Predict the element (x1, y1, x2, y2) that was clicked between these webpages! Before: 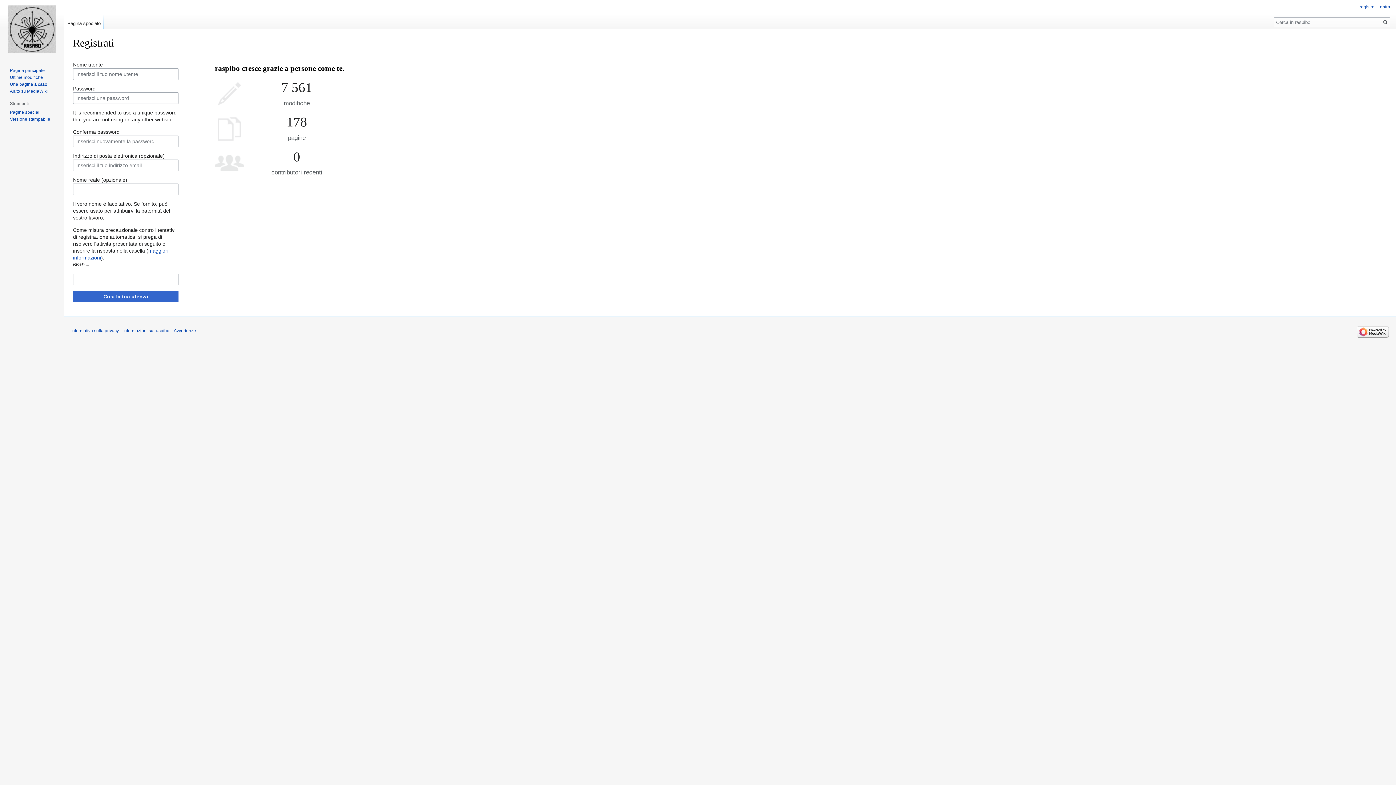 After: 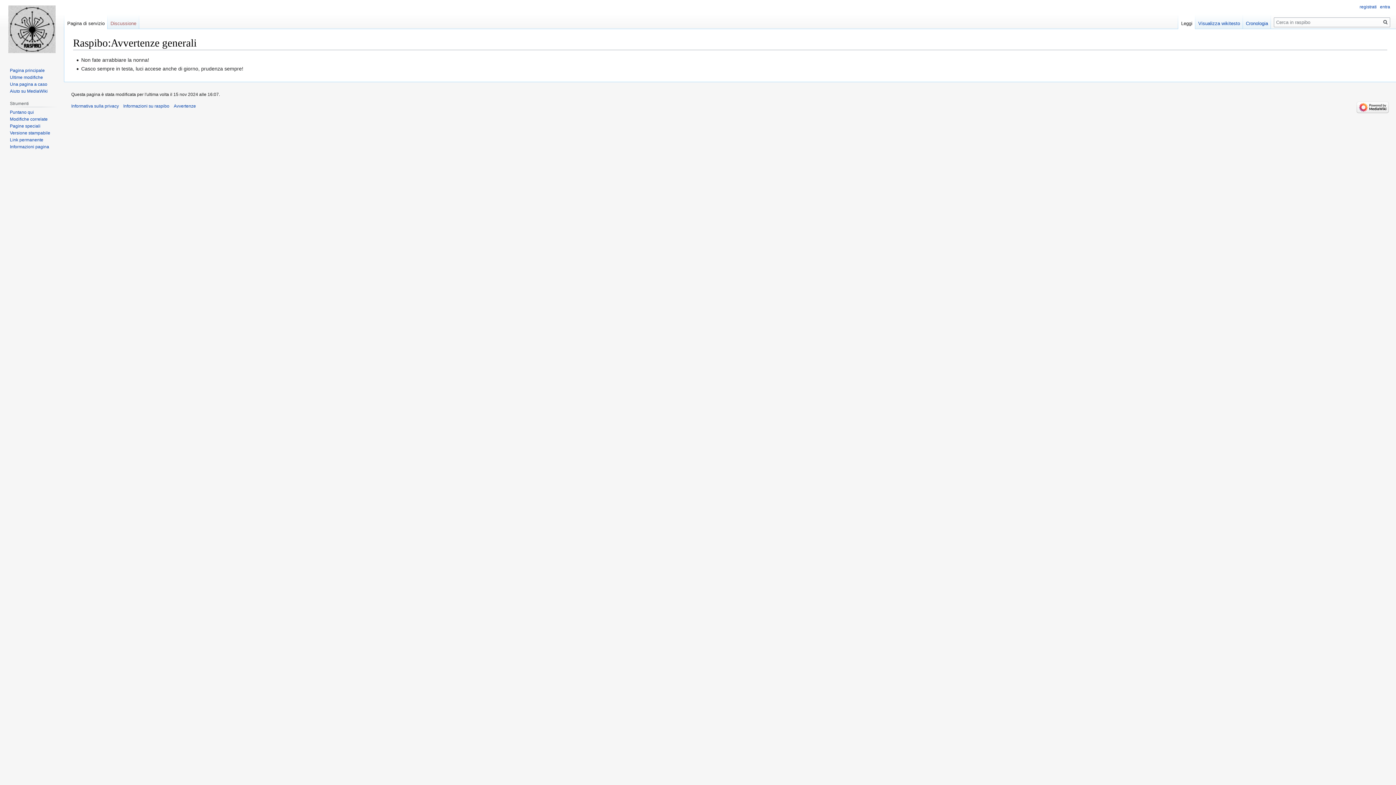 Action: bbox: (173, 328, 196, 333) label: Avvertenze